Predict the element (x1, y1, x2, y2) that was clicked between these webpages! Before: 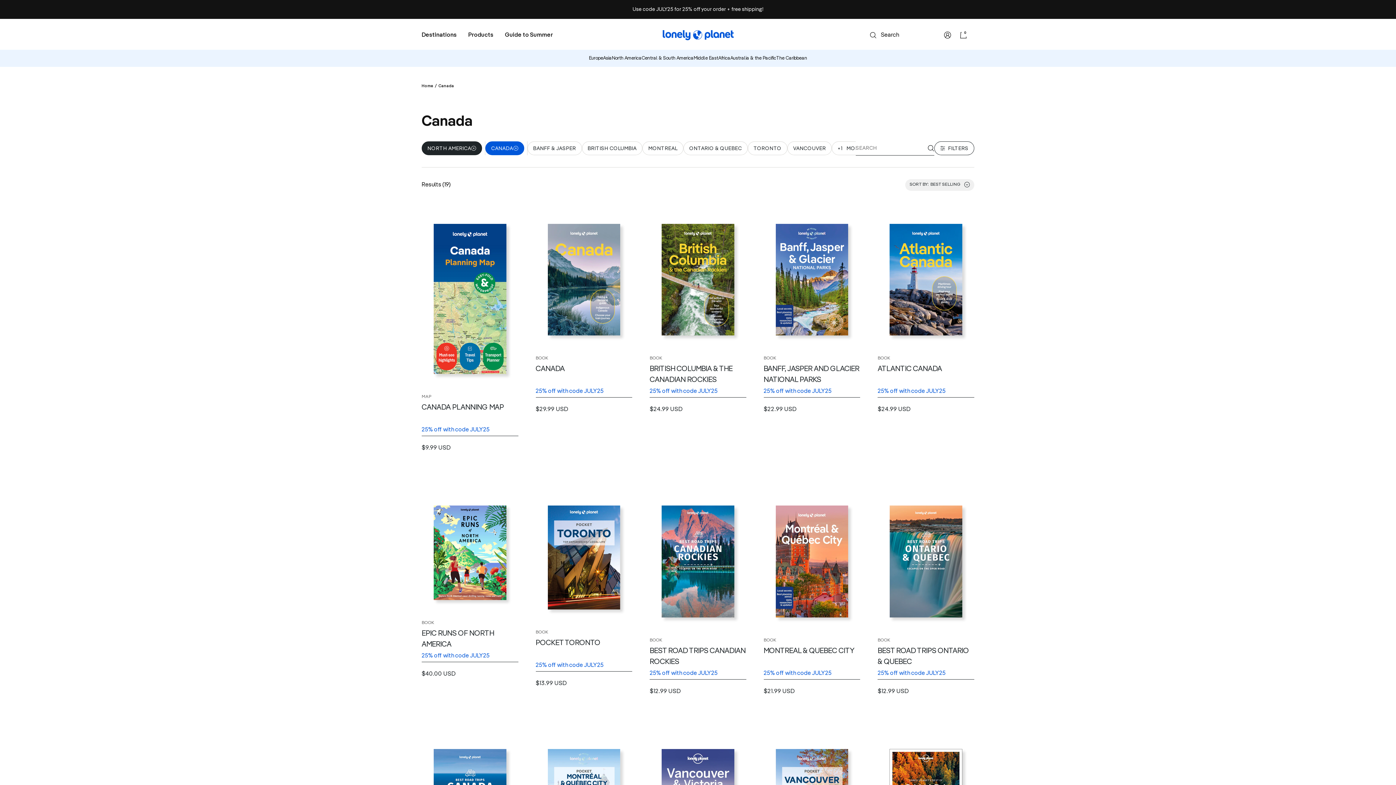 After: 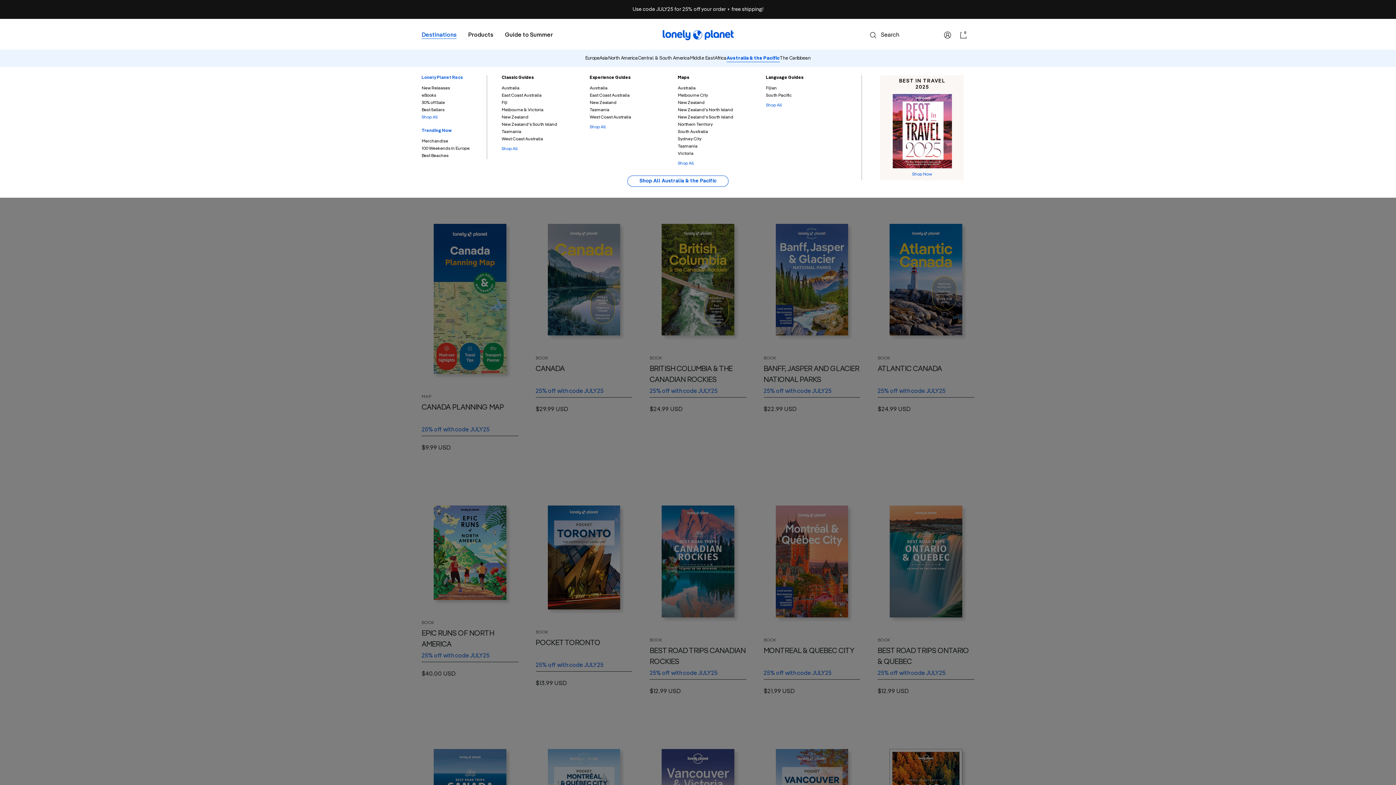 Action: bbox: (730, 55, 776, 61) label: Australia & the Pacific